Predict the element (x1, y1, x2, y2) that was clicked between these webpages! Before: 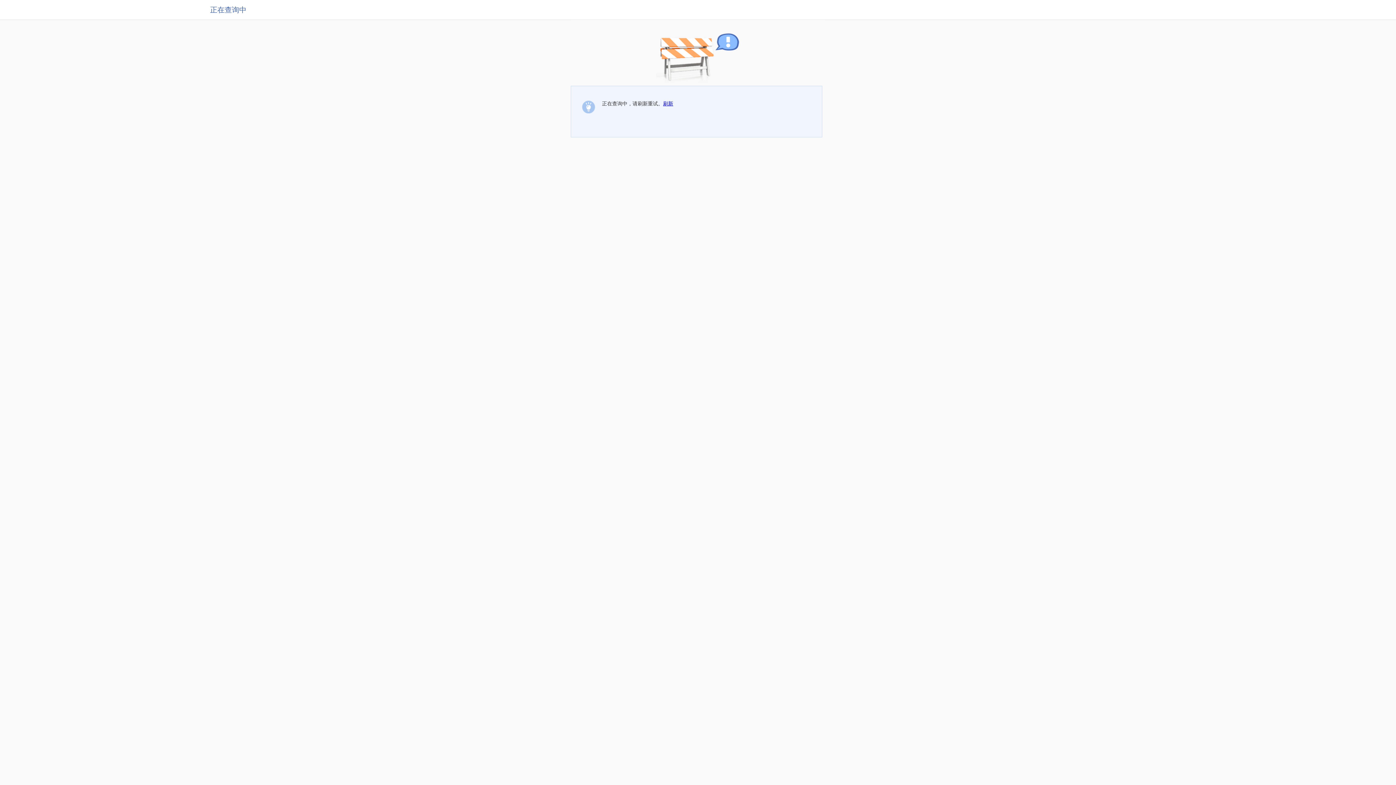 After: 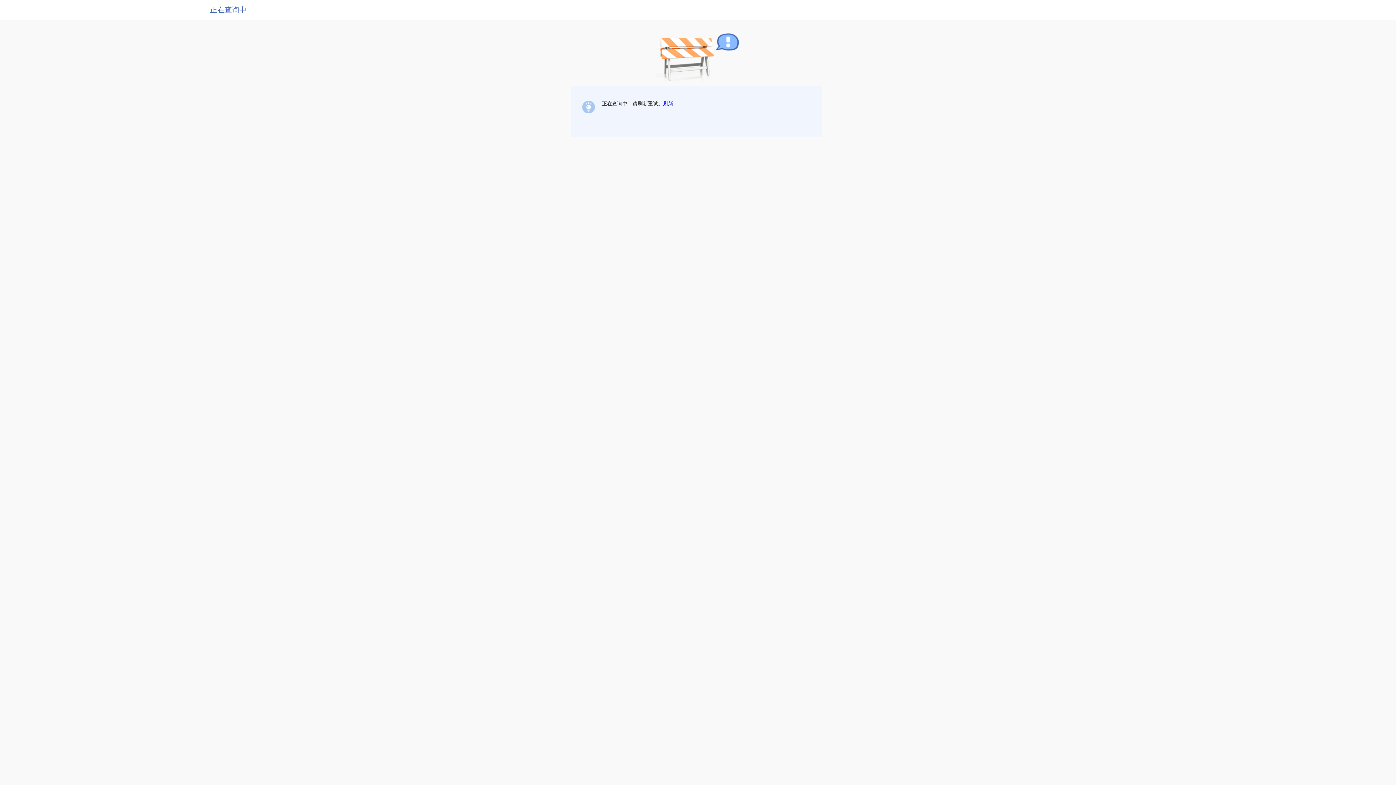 Action: label: 刷新 bbox: (663, 100, 673, 106)